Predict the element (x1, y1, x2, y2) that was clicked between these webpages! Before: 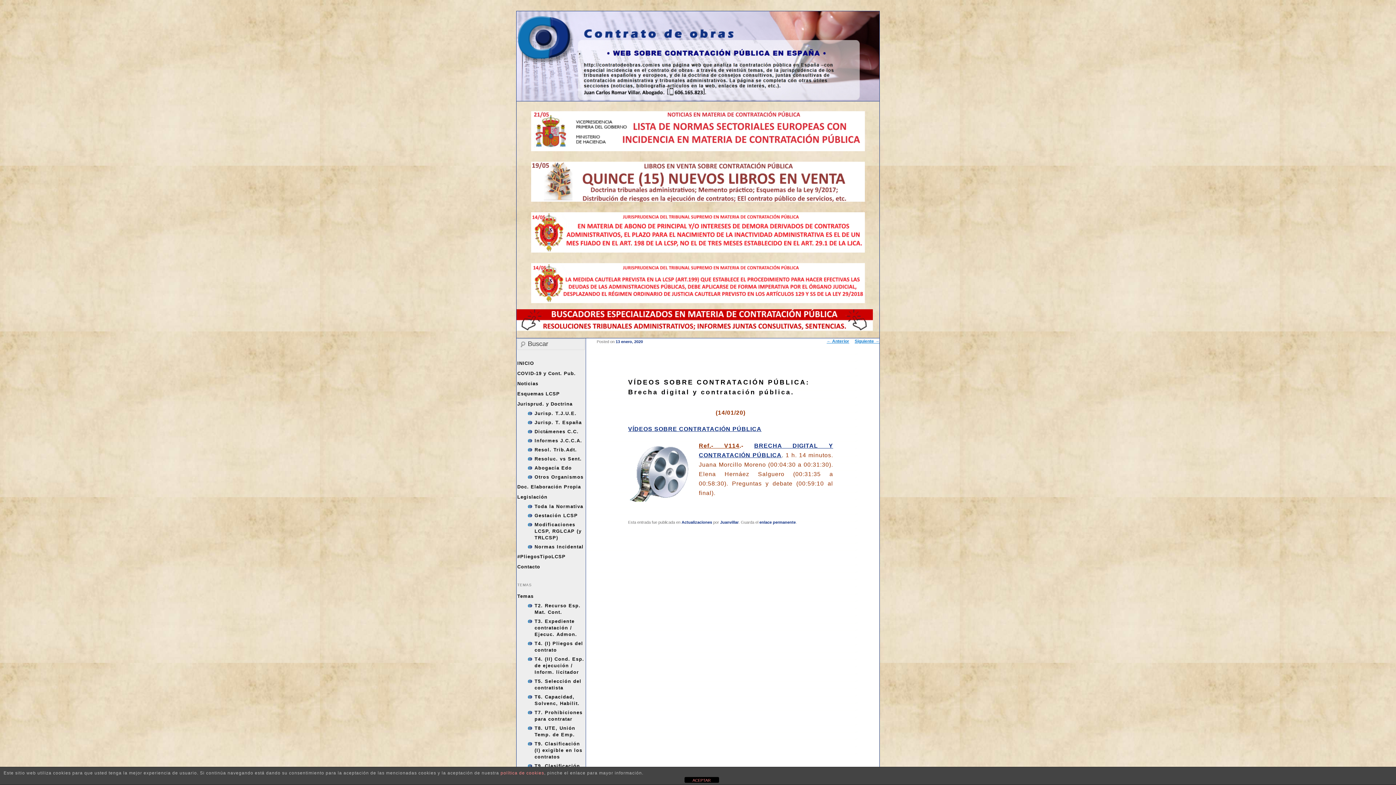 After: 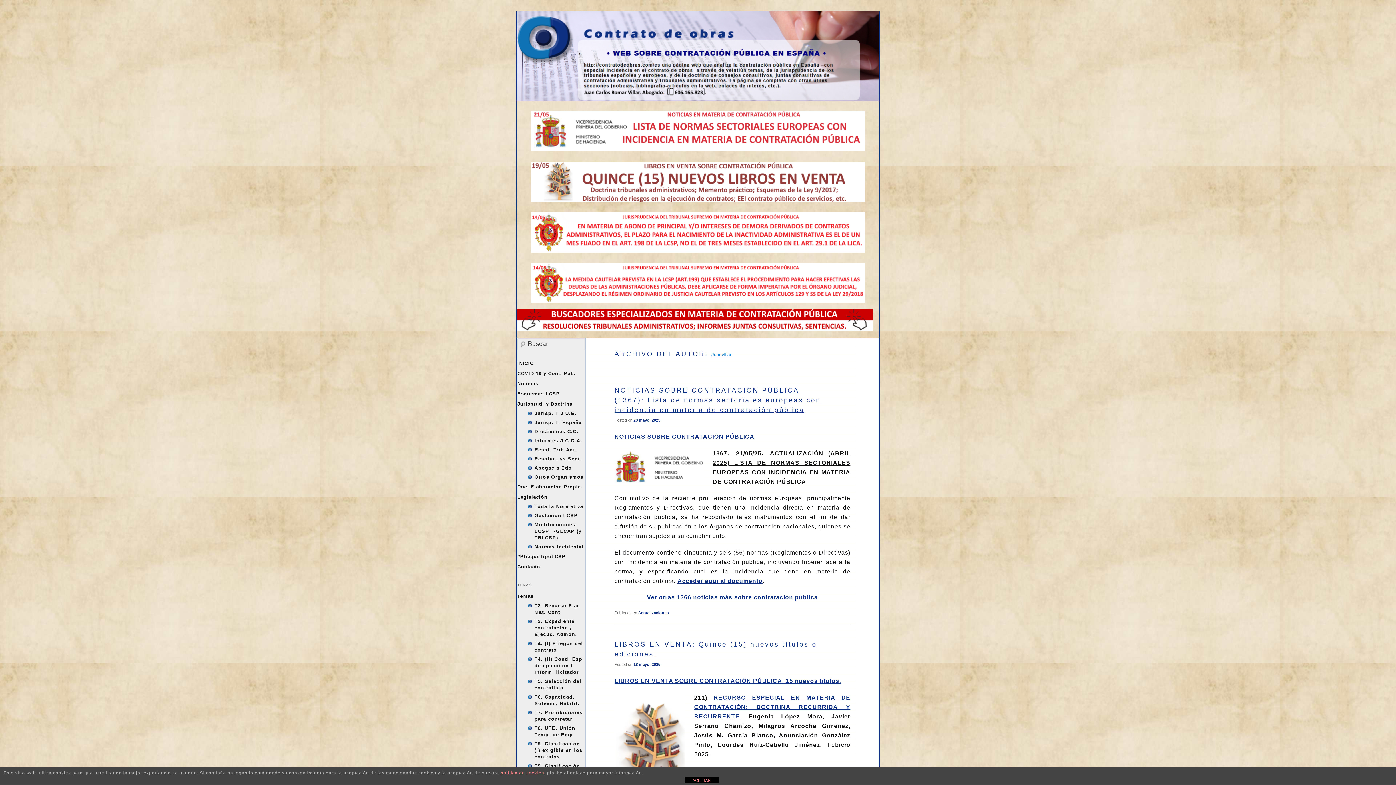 Action: label: Juanvillar bbox: (720, 520, 738, 524)